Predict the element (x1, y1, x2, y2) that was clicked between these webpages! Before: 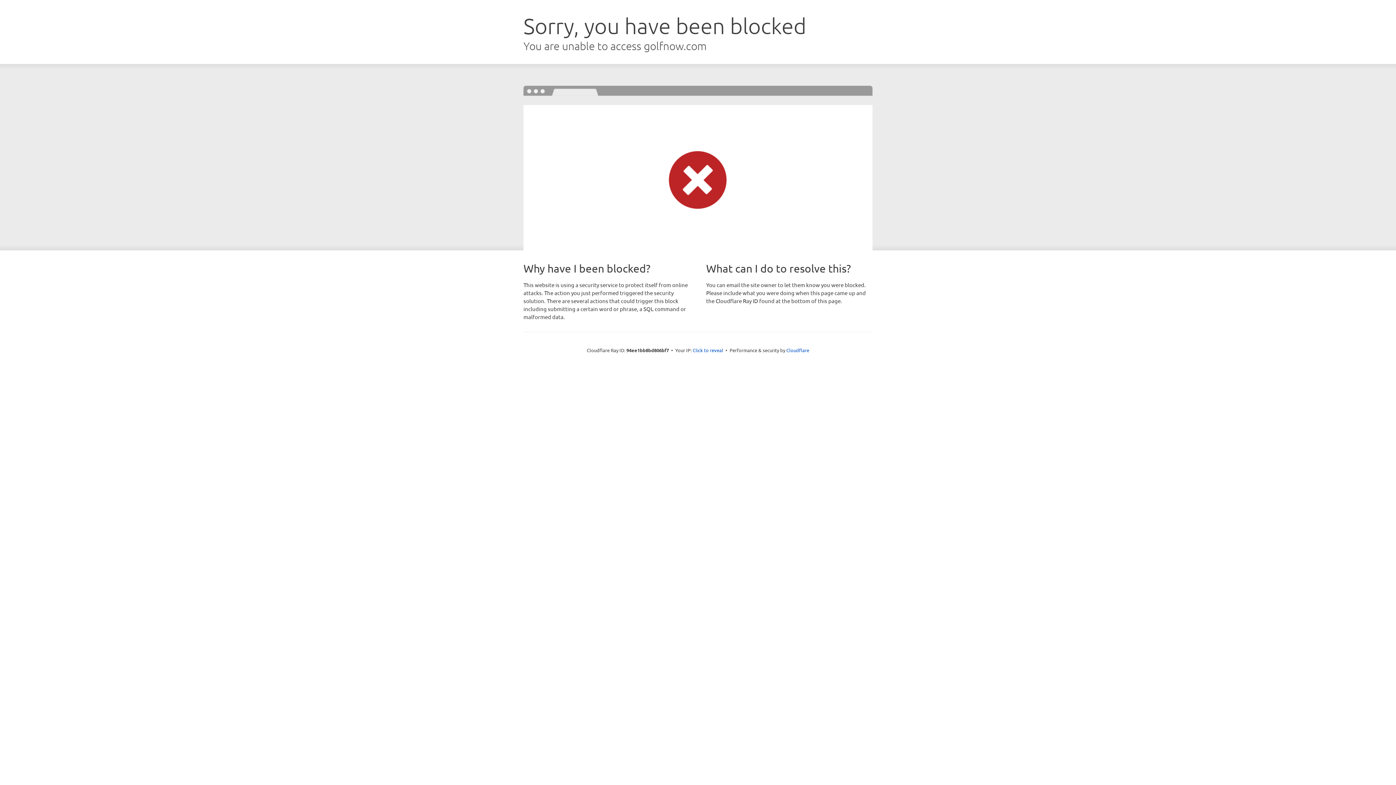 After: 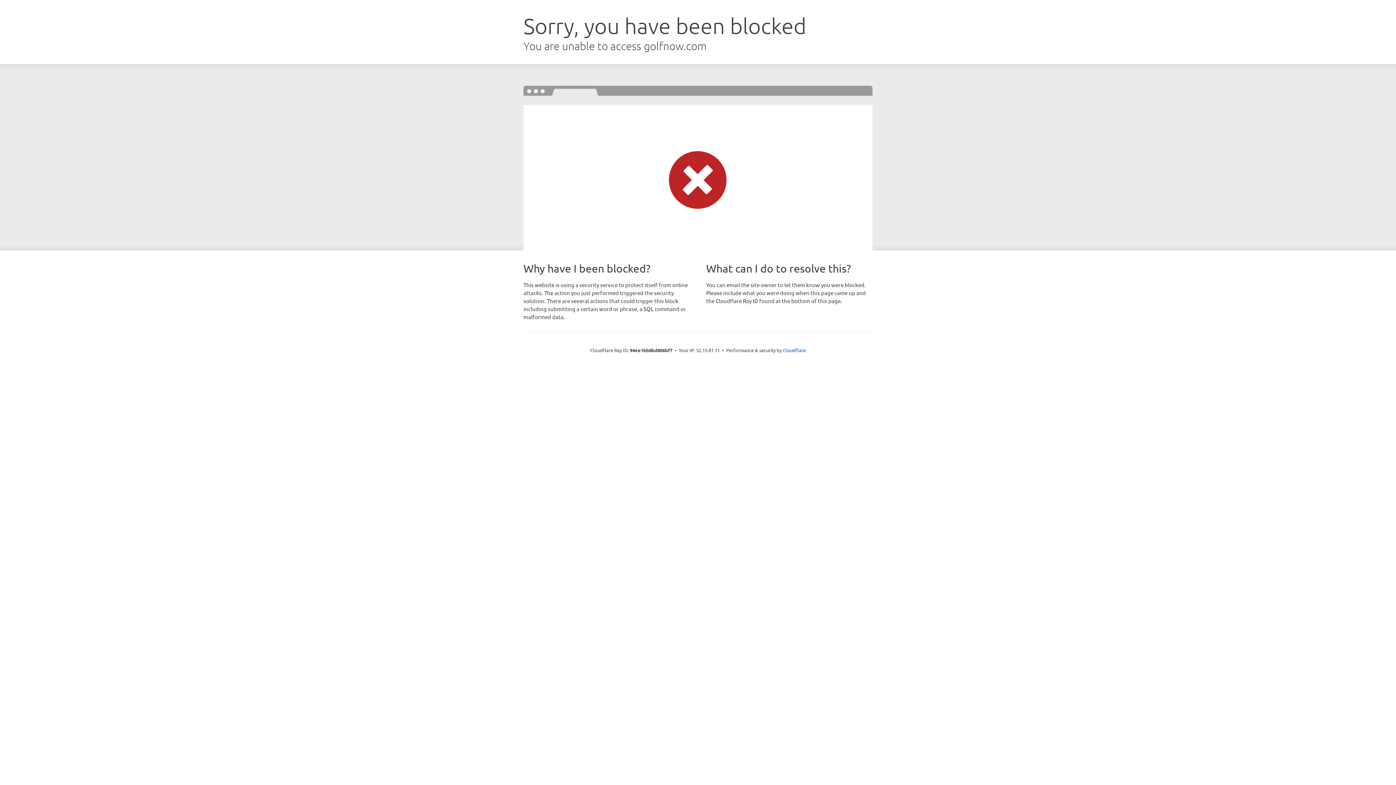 Action: bbox: (692, 346, 723, 353) label: Click to reveal